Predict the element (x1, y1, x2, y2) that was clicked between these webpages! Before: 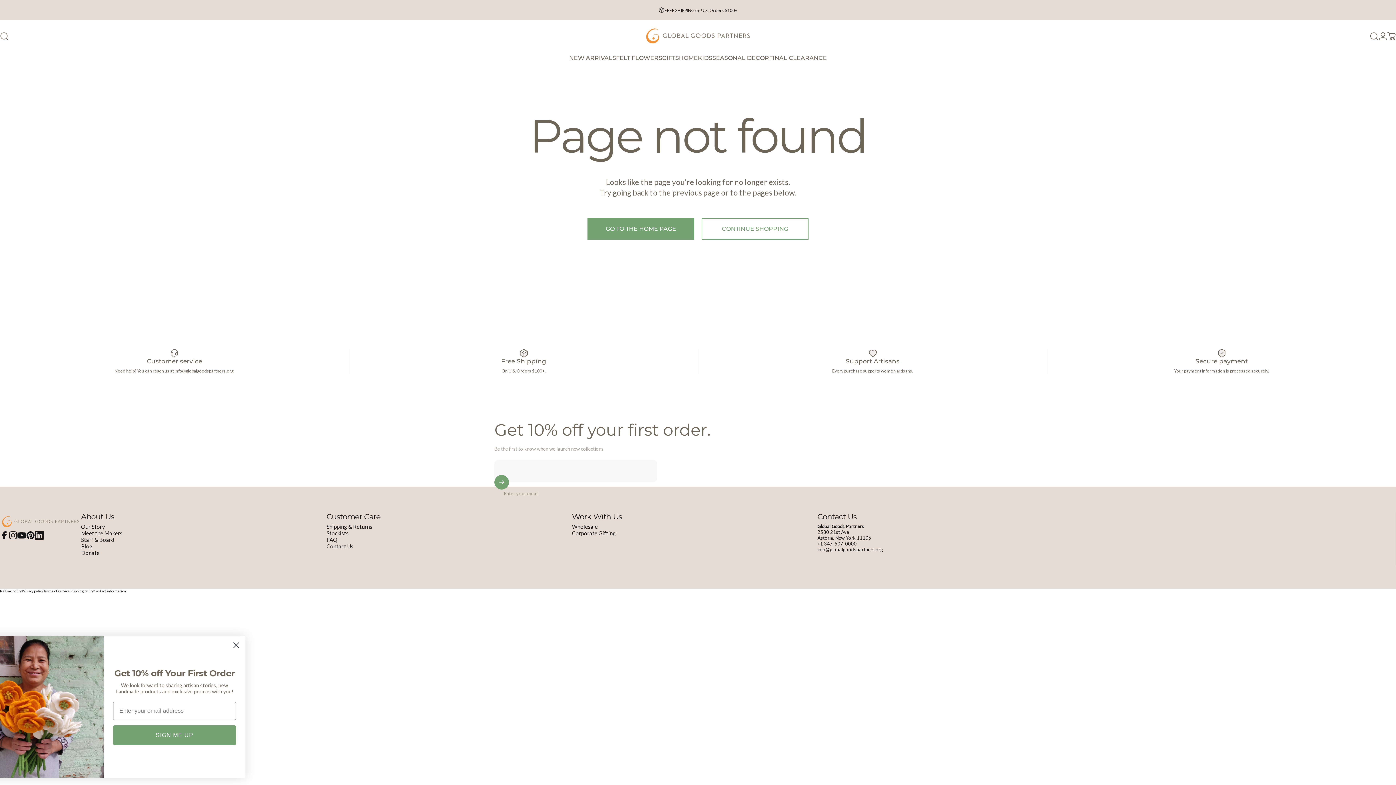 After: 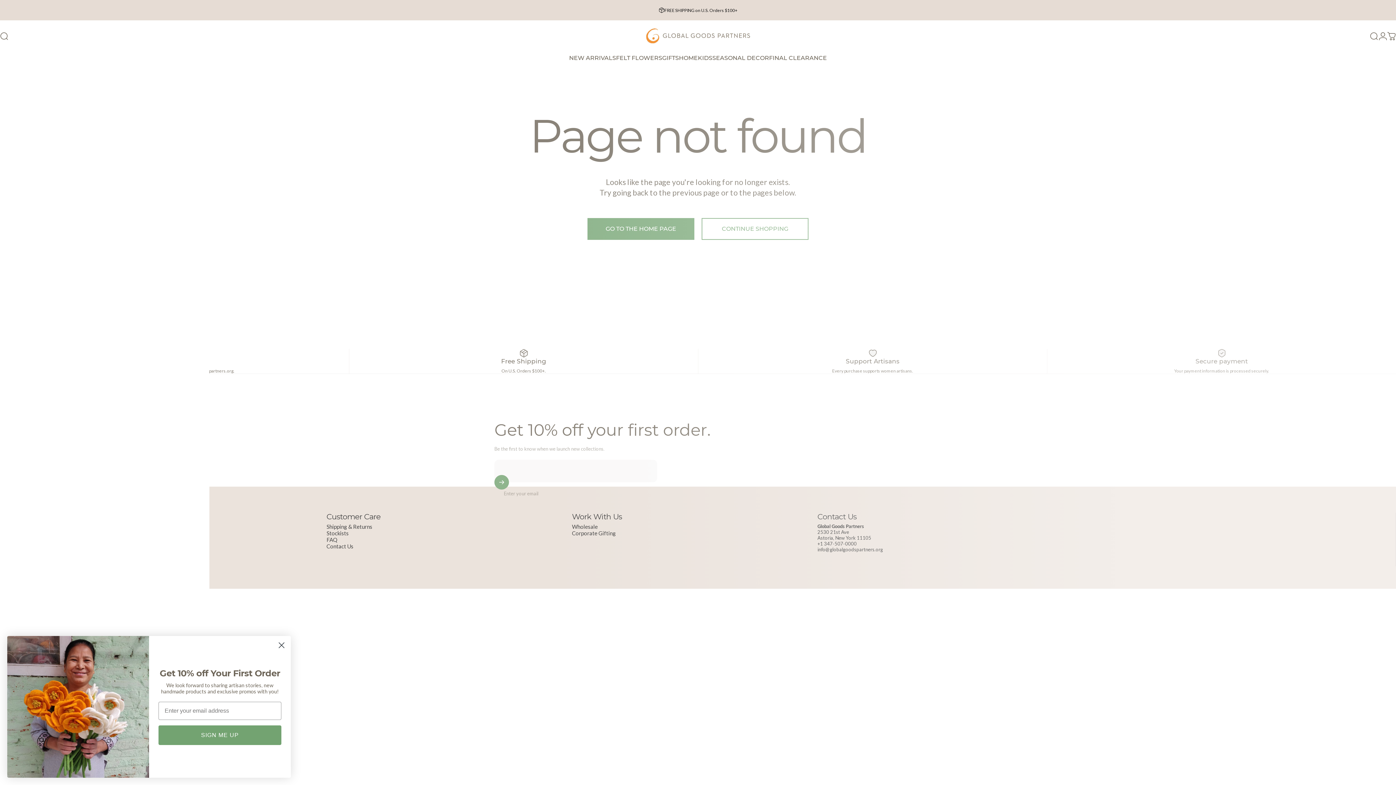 Action: label: Cart bbox: (1387, 31, 1396, 40)